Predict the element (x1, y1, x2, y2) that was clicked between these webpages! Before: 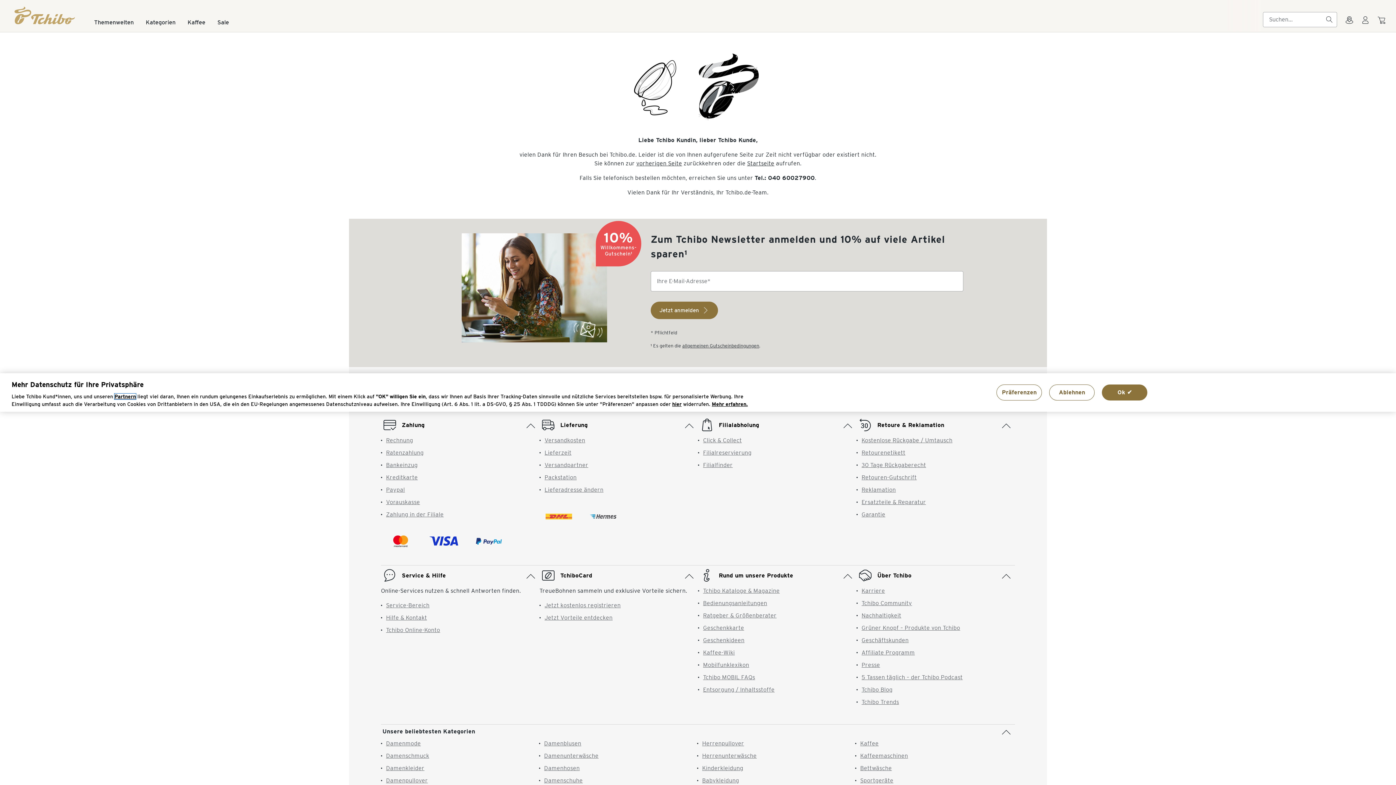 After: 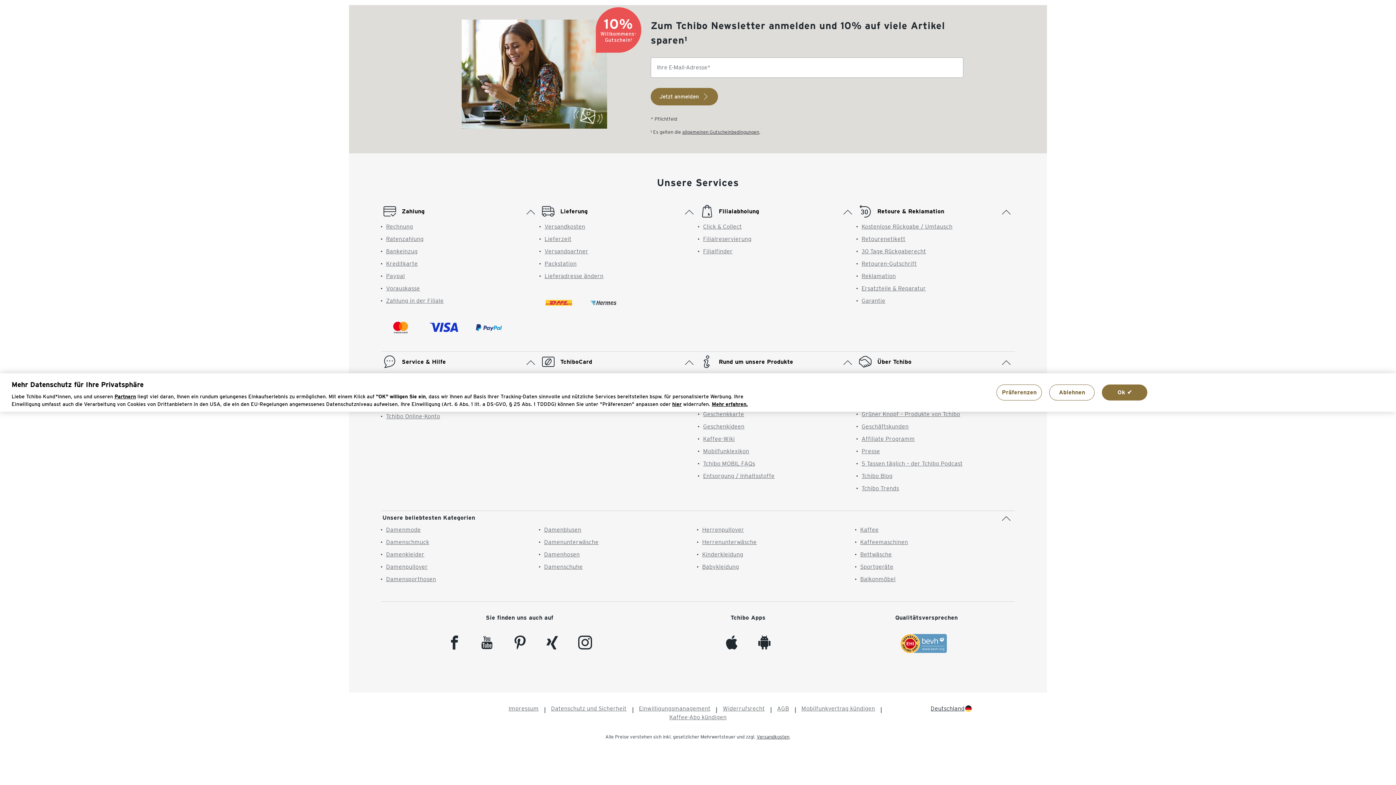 Action: label: youtube bbox: (470, 761, 503, 786)